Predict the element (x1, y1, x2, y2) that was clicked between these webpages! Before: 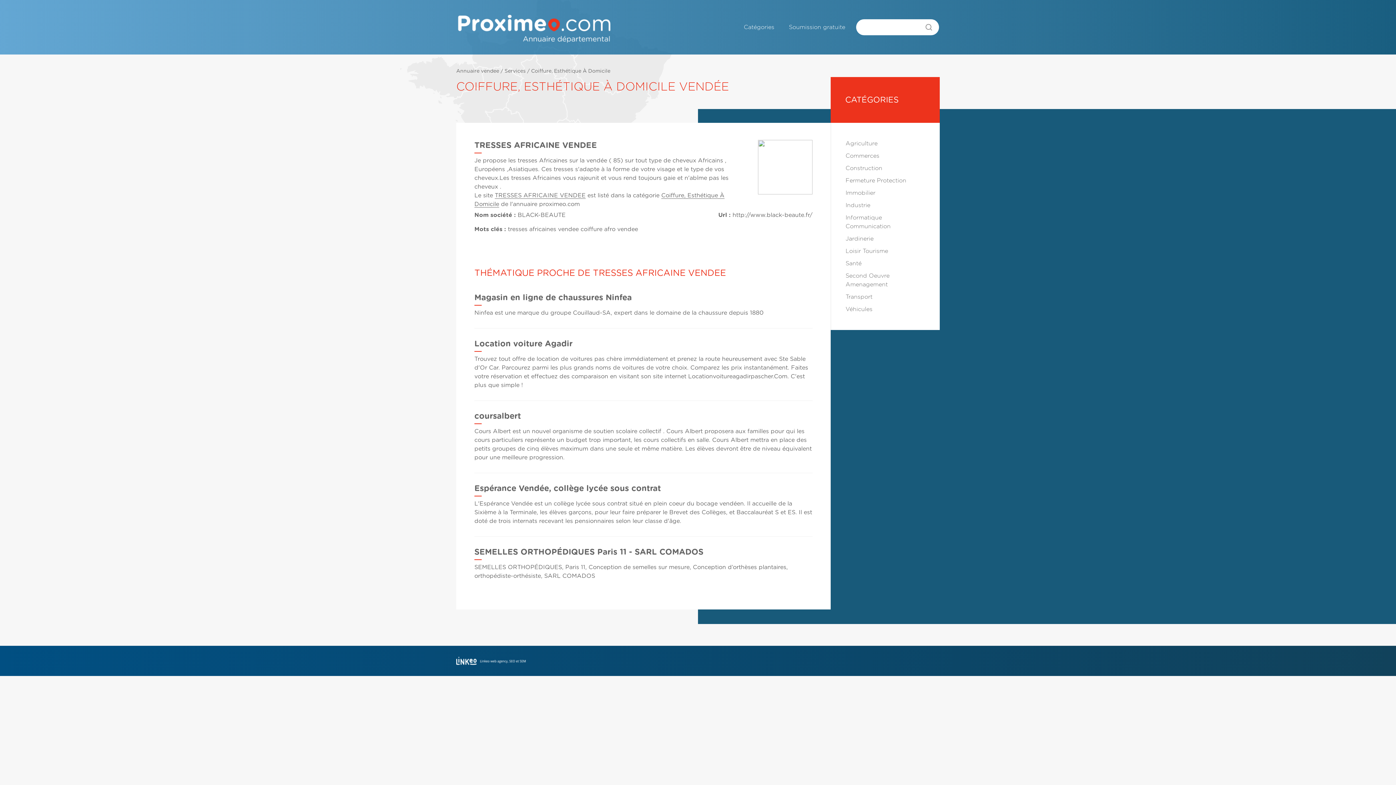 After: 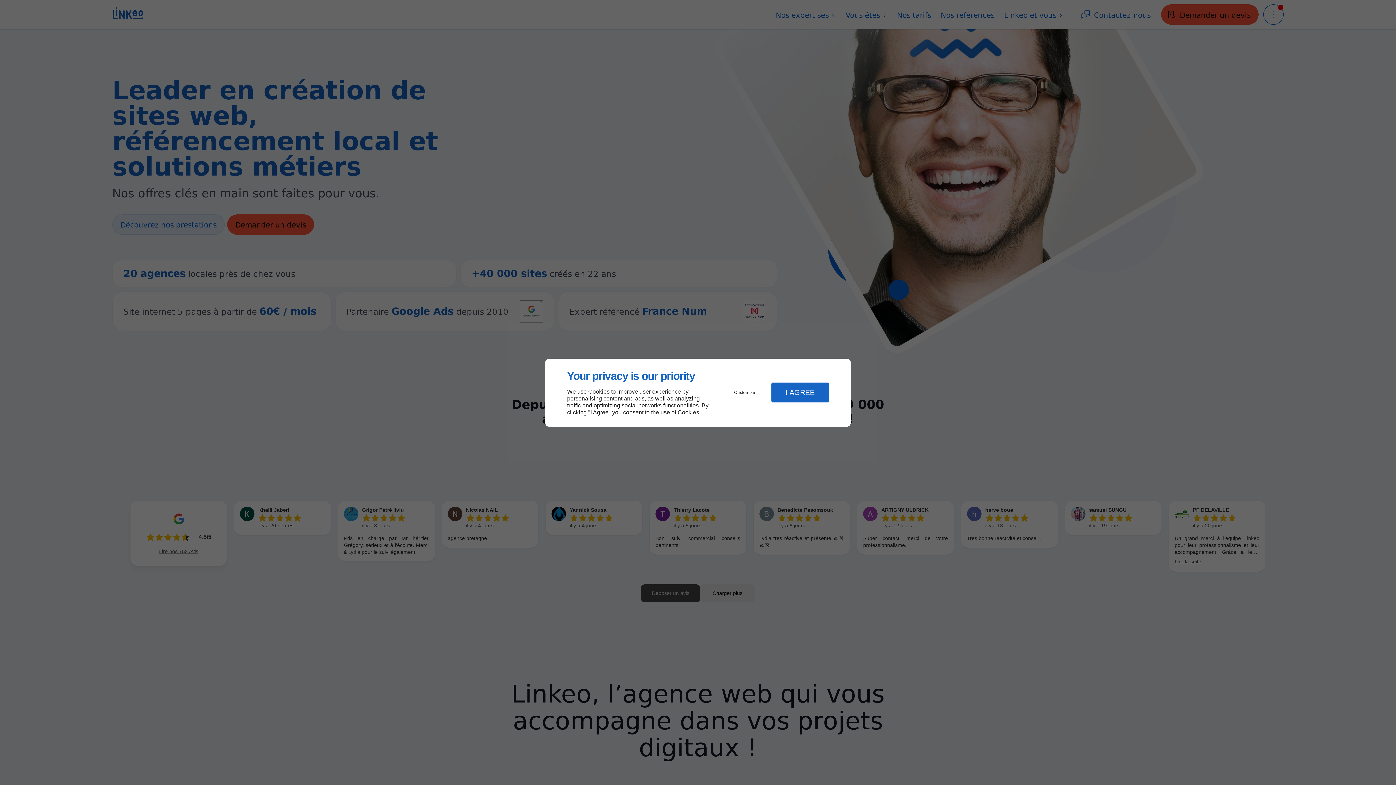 Action: bbox: (456, 657, 541, 665)